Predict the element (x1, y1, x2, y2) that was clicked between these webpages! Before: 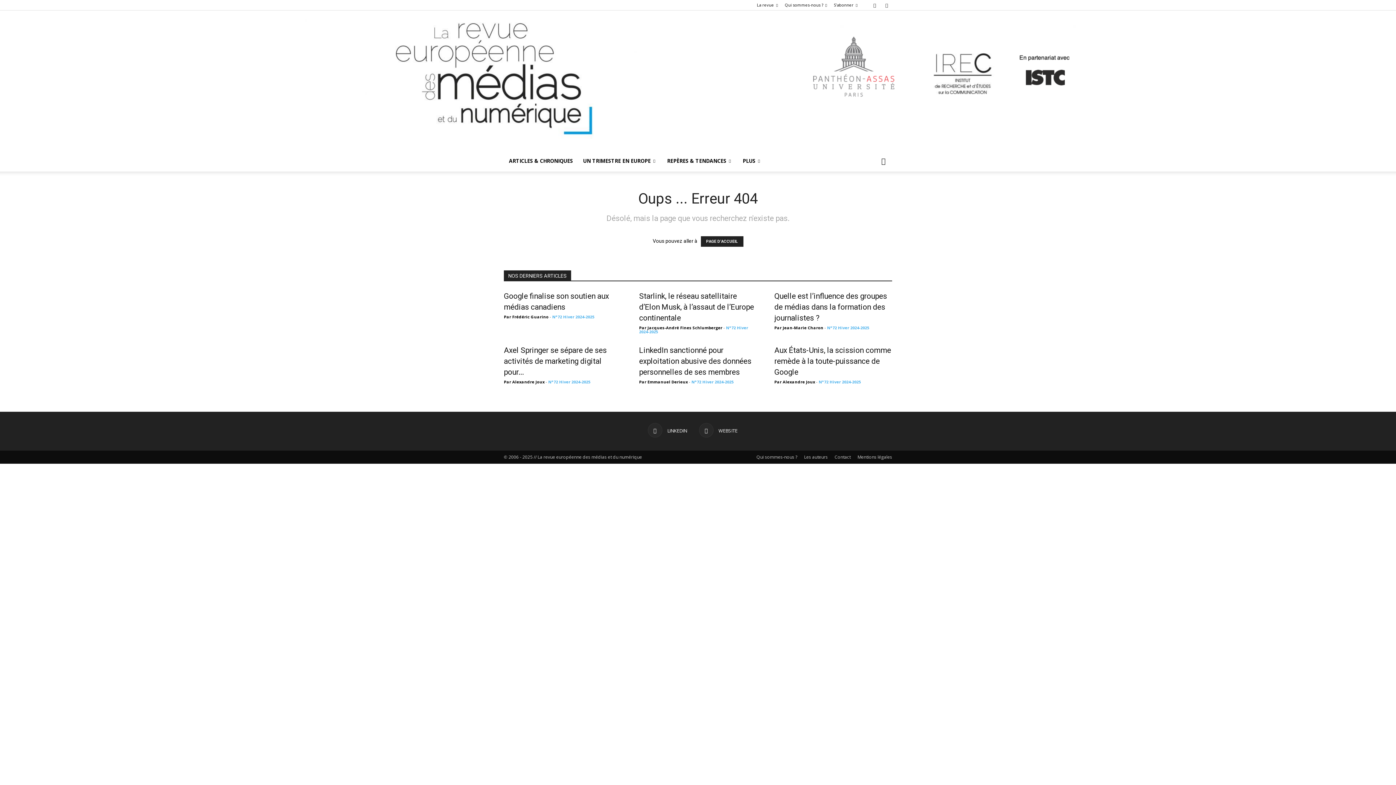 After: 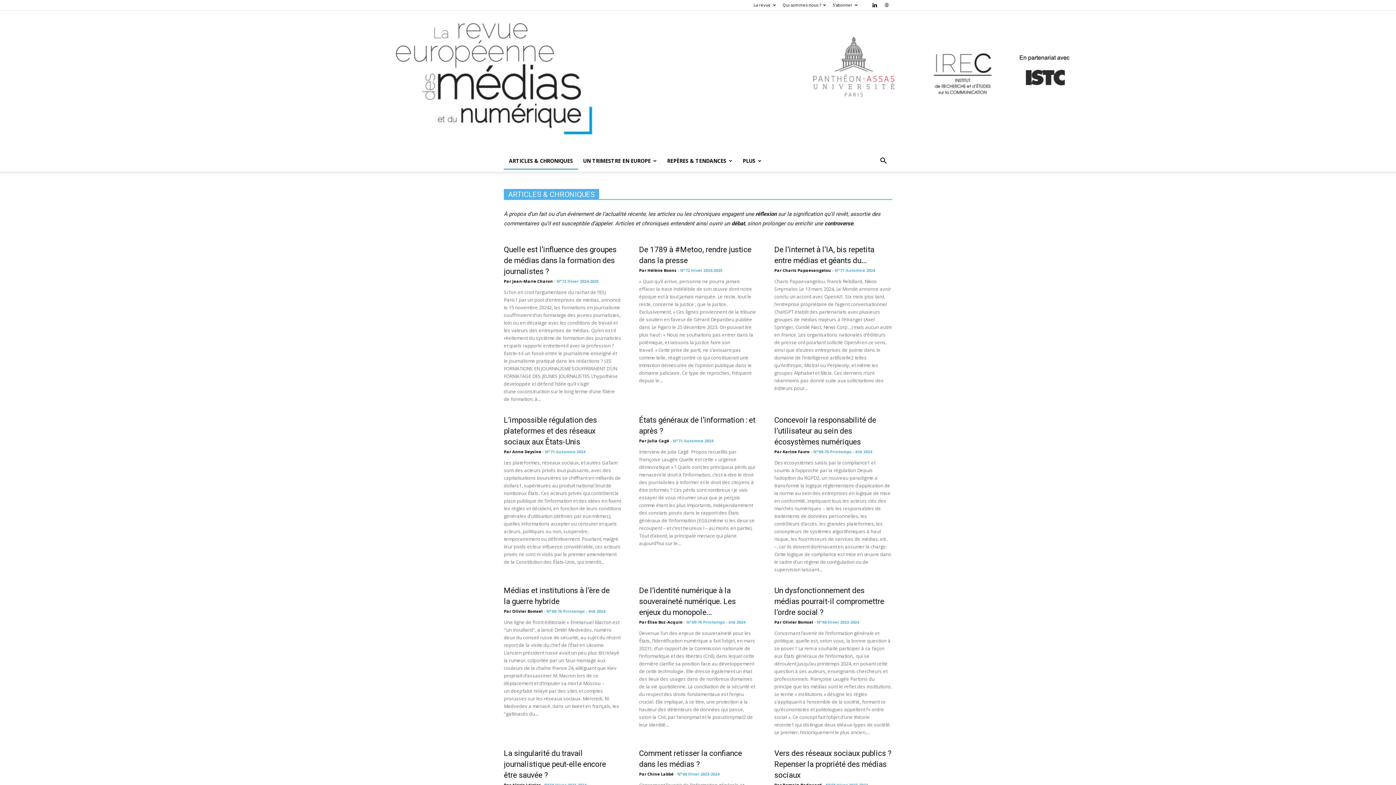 Action: bbox: (504, 152, 578, 169) label: ARTICLES & CHRONIQUES